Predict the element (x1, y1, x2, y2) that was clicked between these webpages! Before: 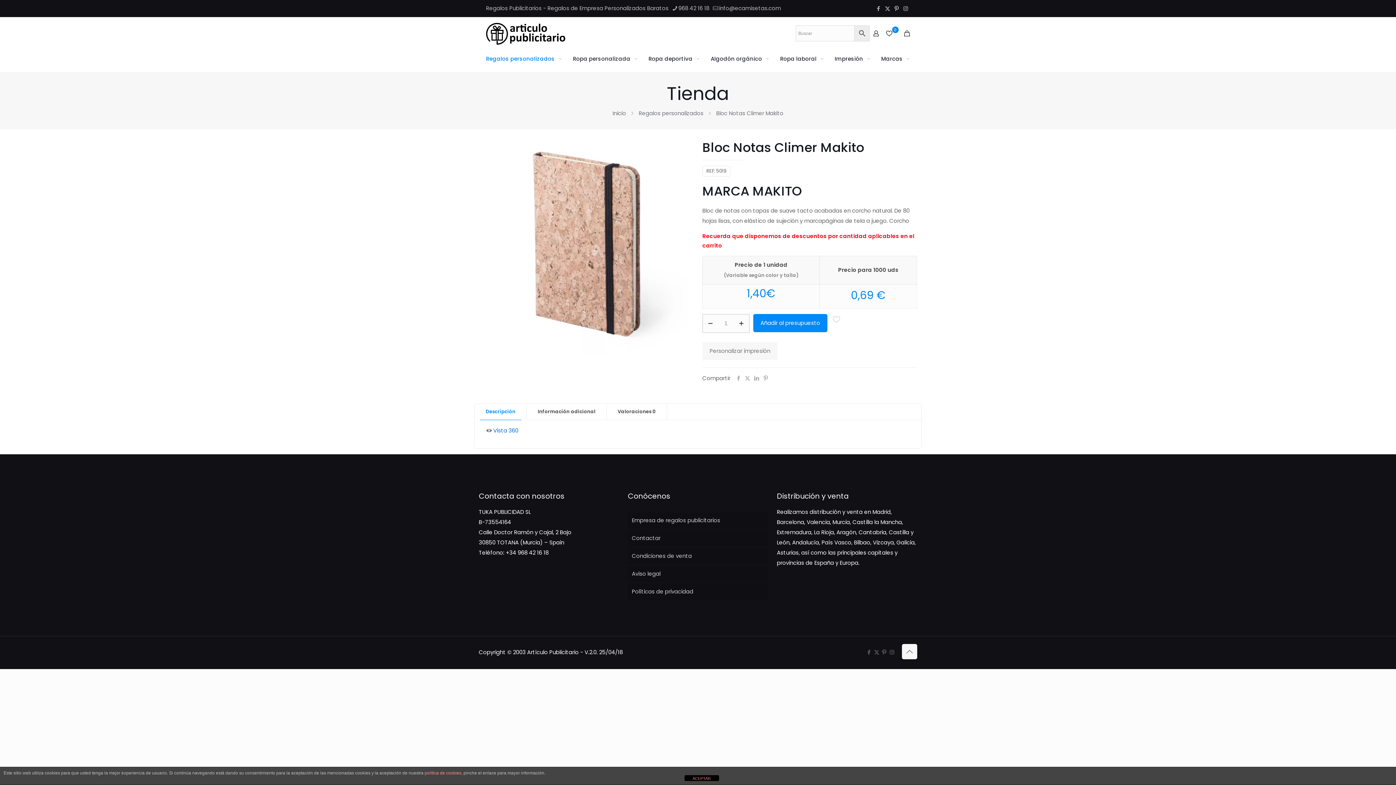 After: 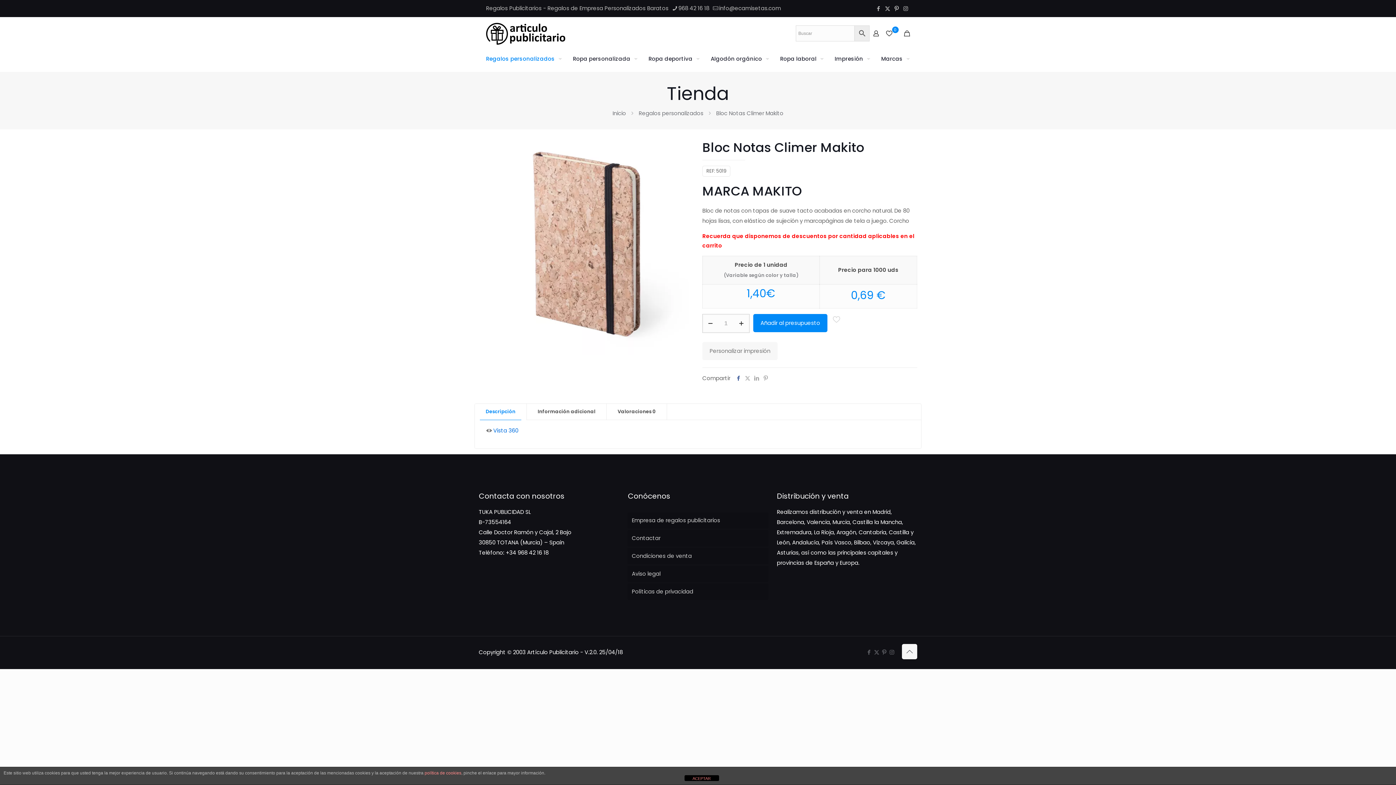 Action: bbox: (734, 374, 743, 382)